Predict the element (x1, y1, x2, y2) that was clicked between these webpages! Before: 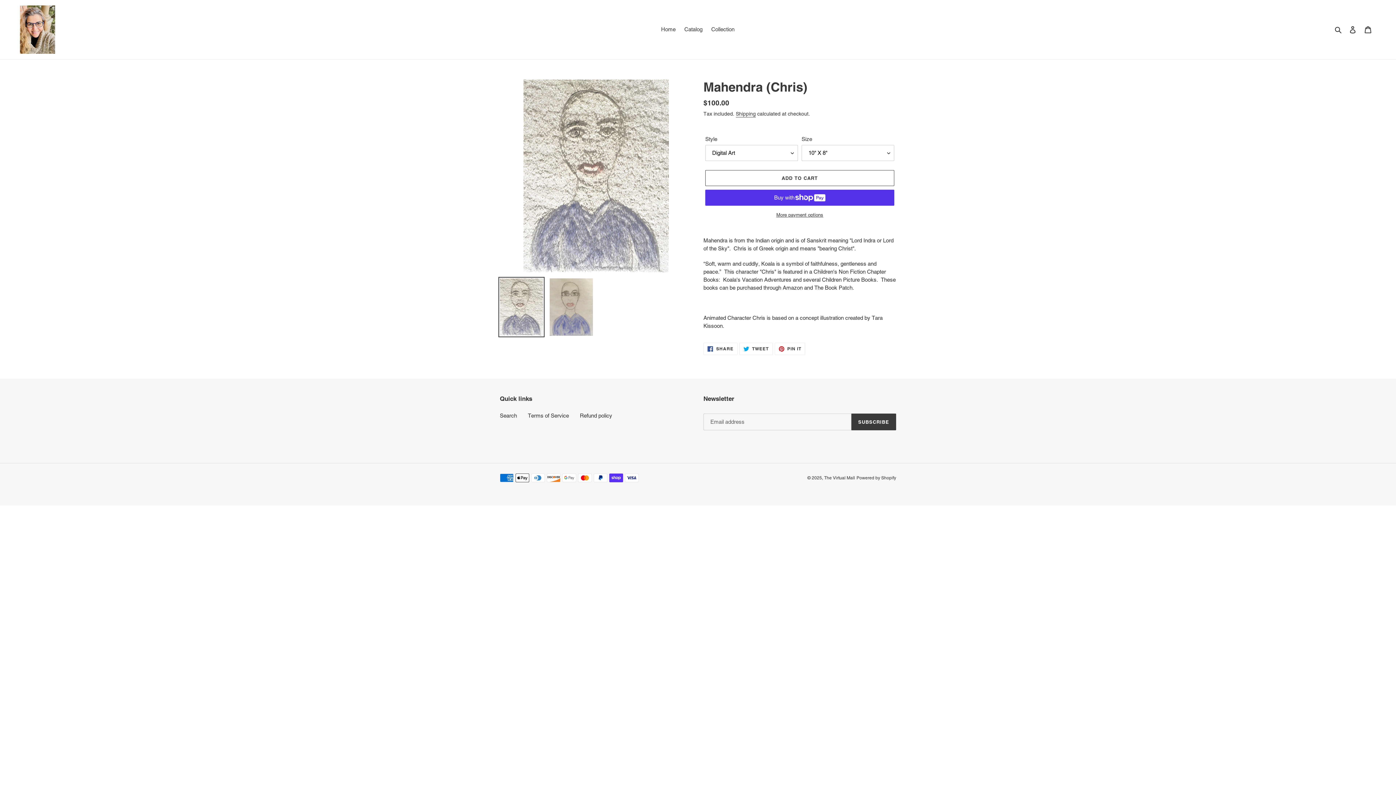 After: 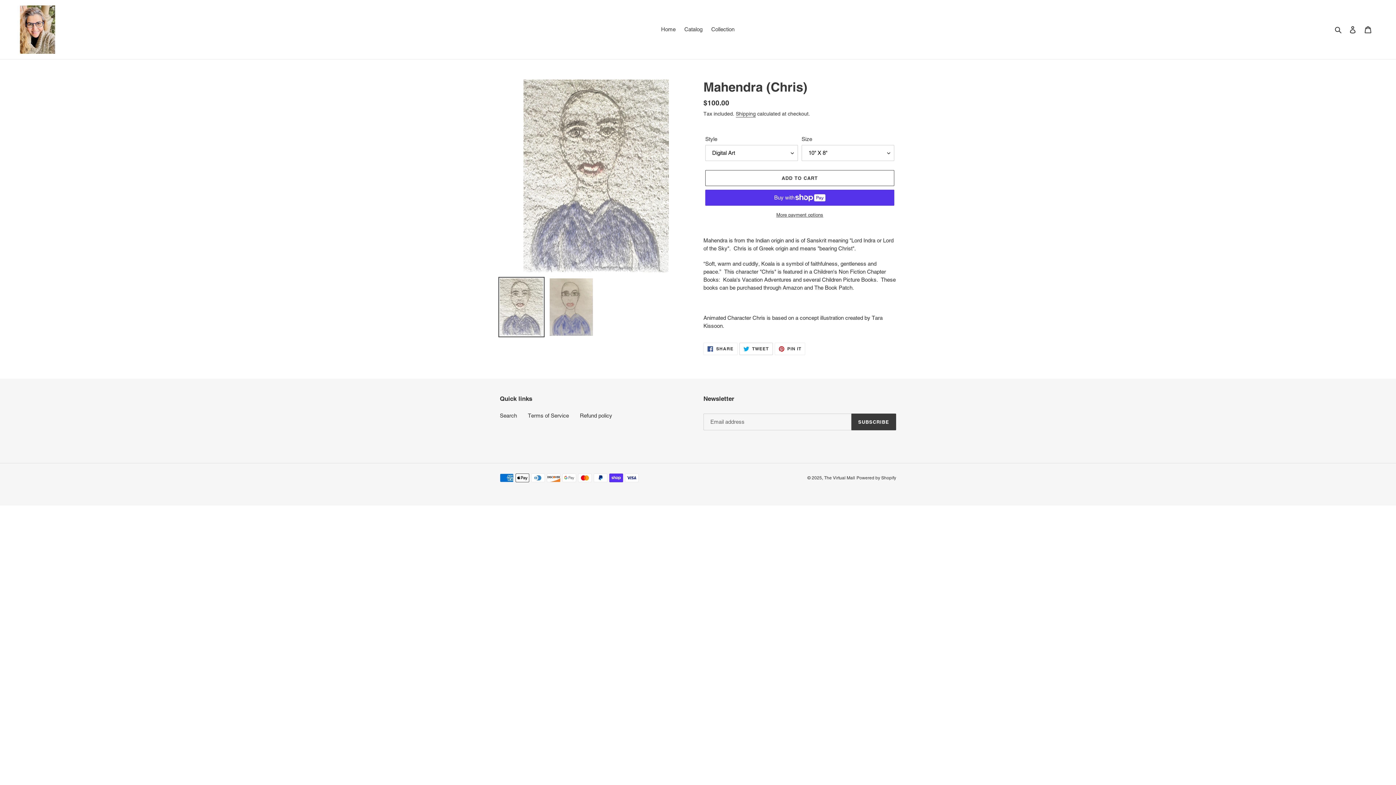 Action: label:  TWEET
TWEET ON TWITTER bbox: (739, 342, 772, 355)